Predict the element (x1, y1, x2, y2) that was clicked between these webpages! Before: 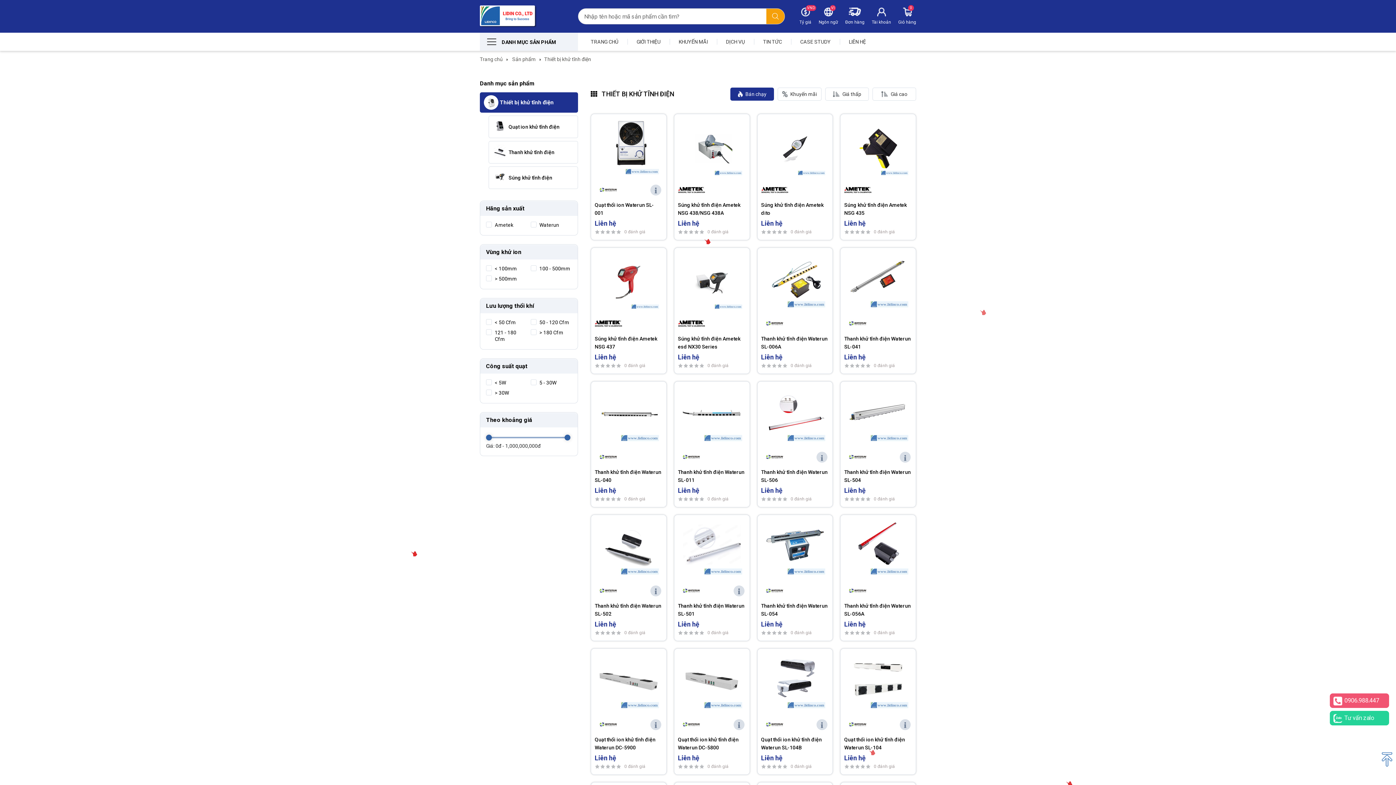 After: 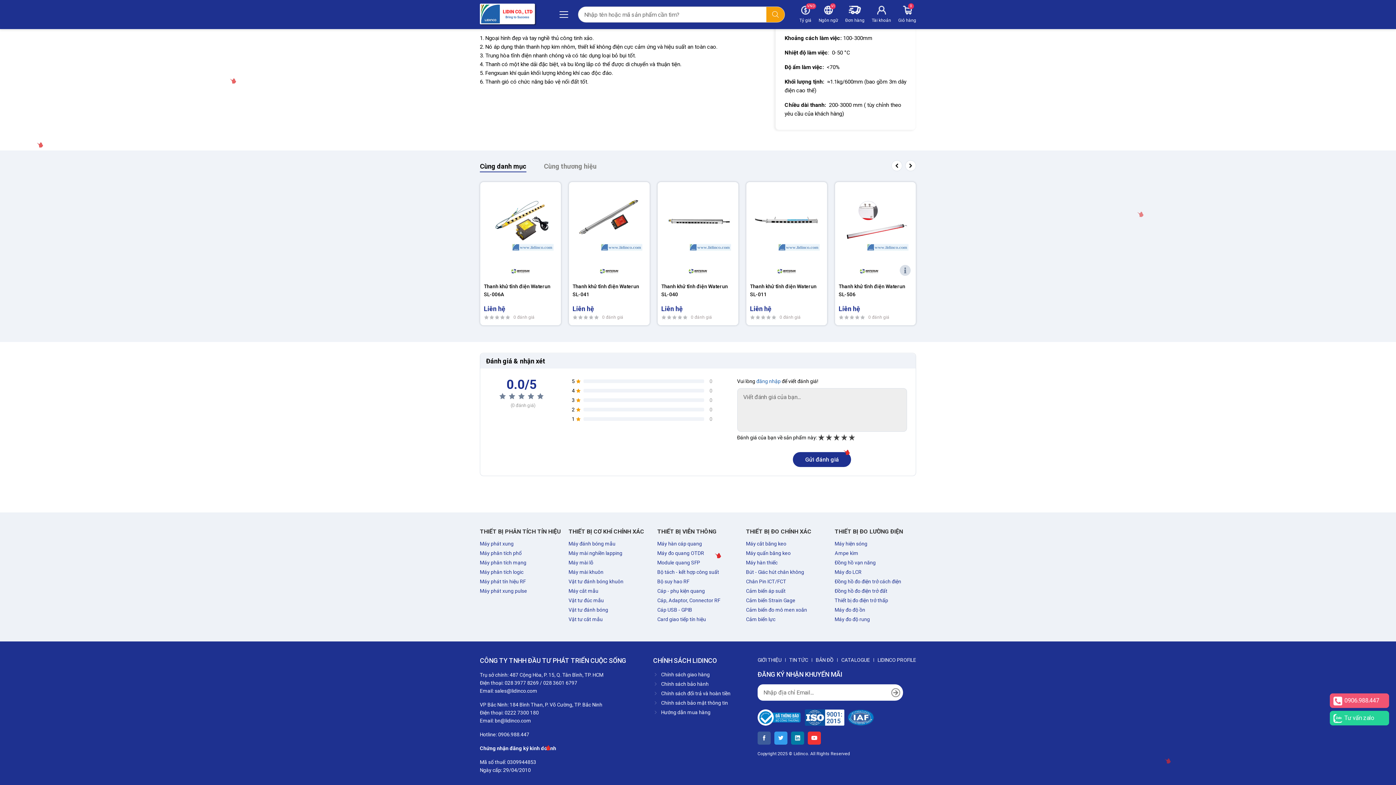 Action: label: 0 đánh giá bbox: (624, 629, 645, 636)